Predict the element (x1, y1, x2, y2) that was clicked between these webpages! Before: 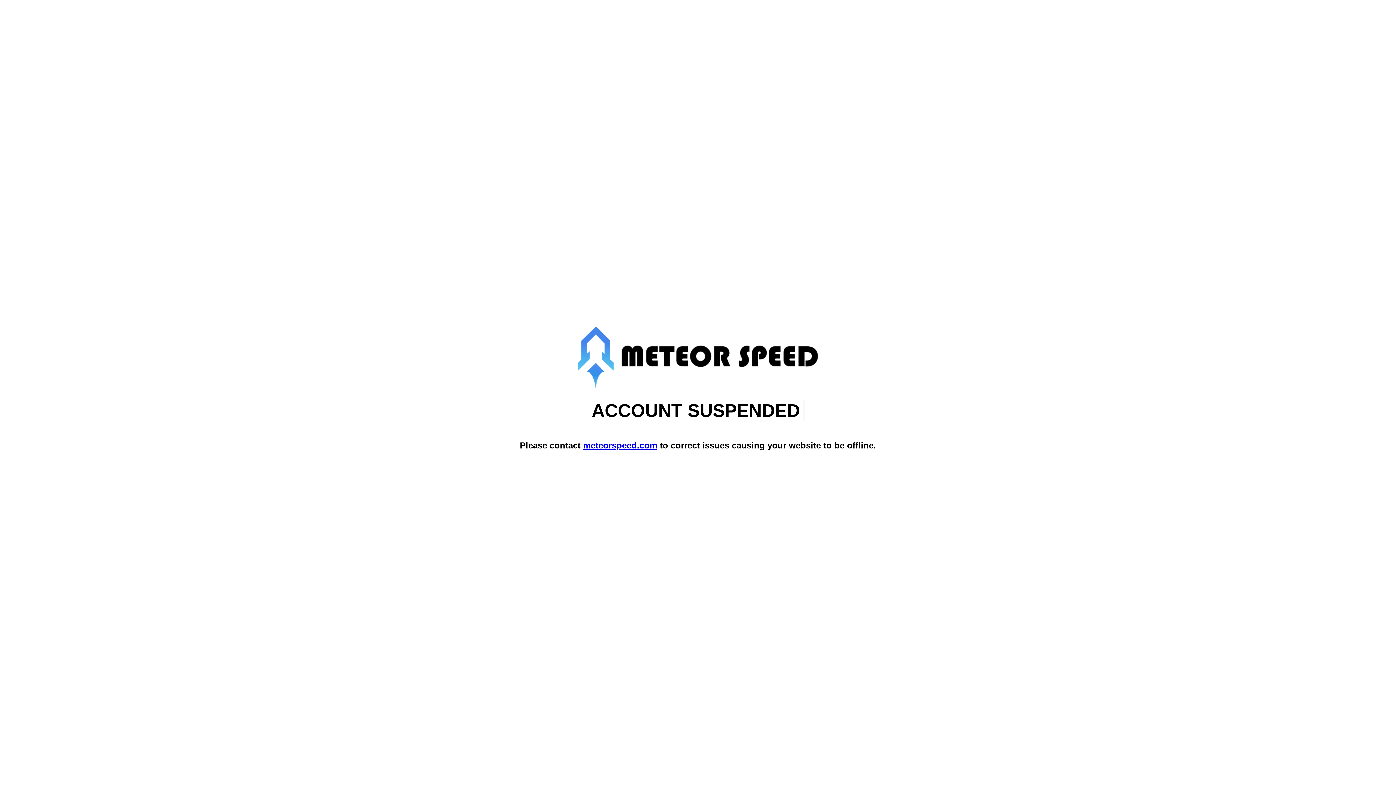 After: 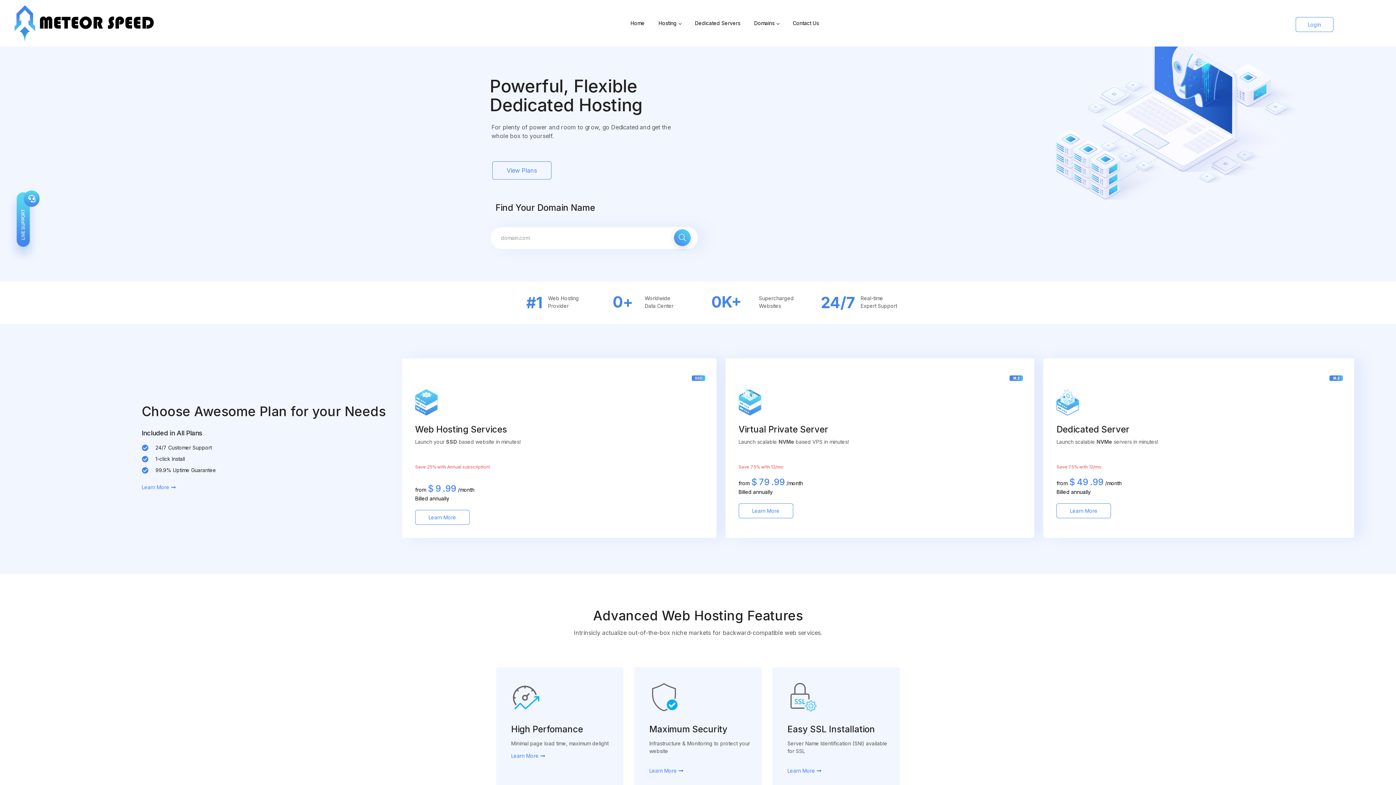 Action: bbox: (583, 440, 657, 450) label: meteorspeed.com